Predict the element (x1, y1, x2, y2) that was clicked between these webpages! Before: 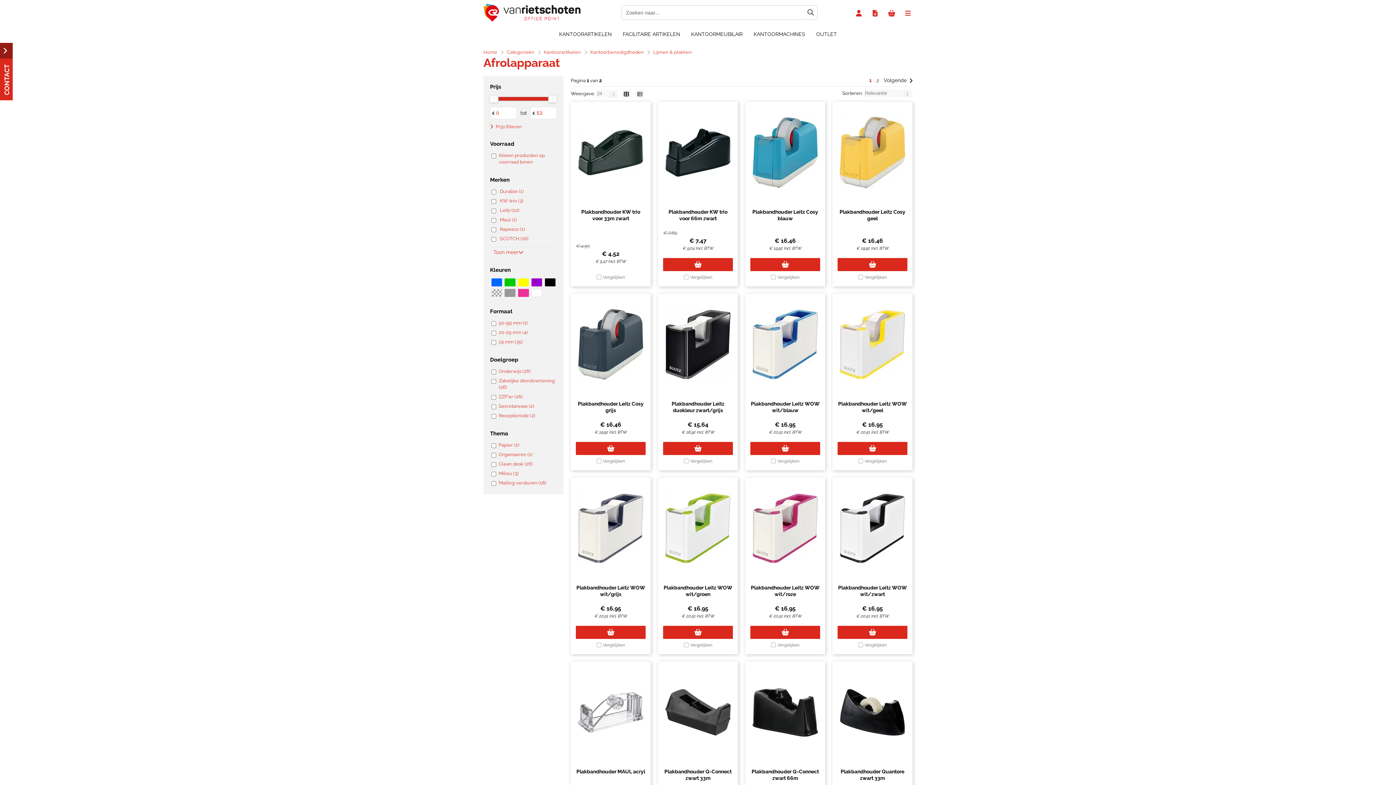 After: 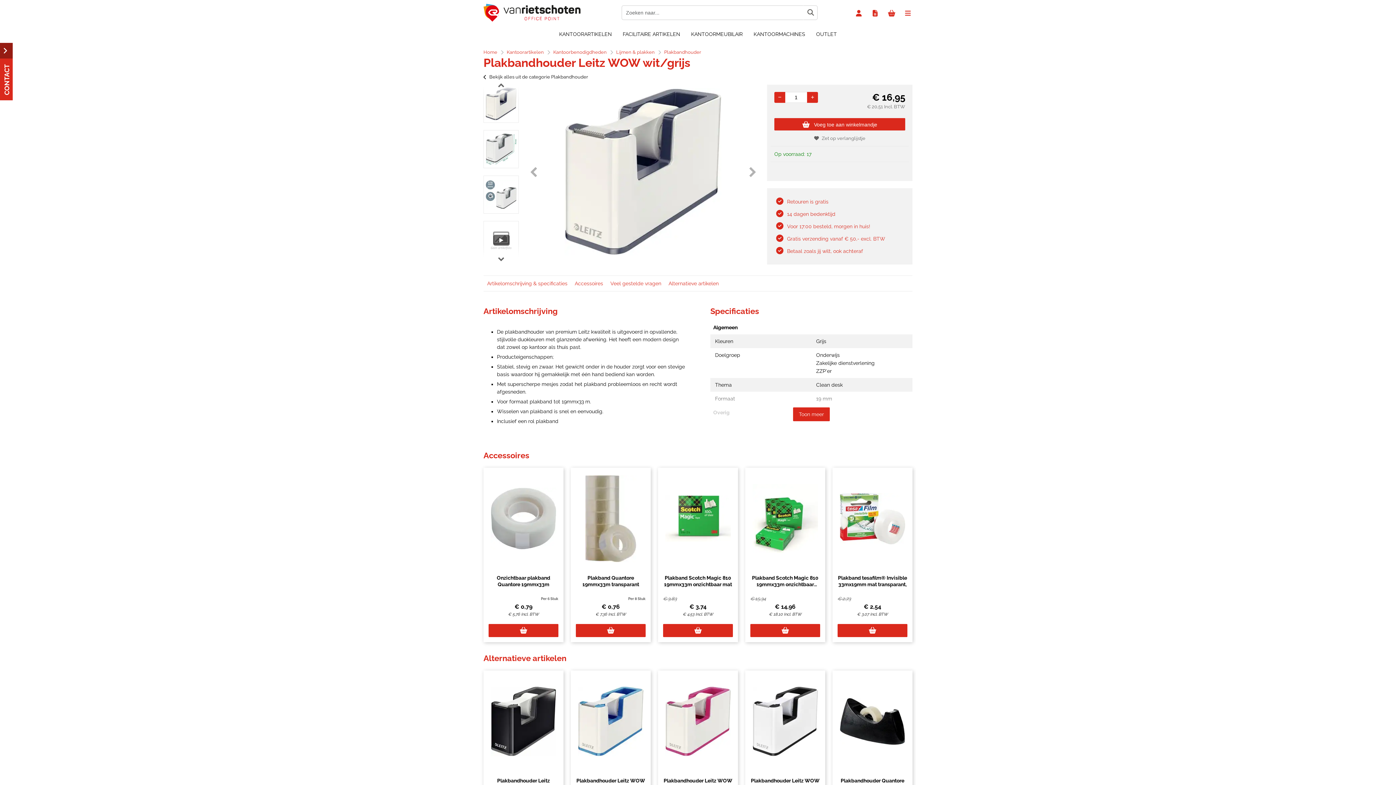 Action: bbox: (570, 477, 650, 579)